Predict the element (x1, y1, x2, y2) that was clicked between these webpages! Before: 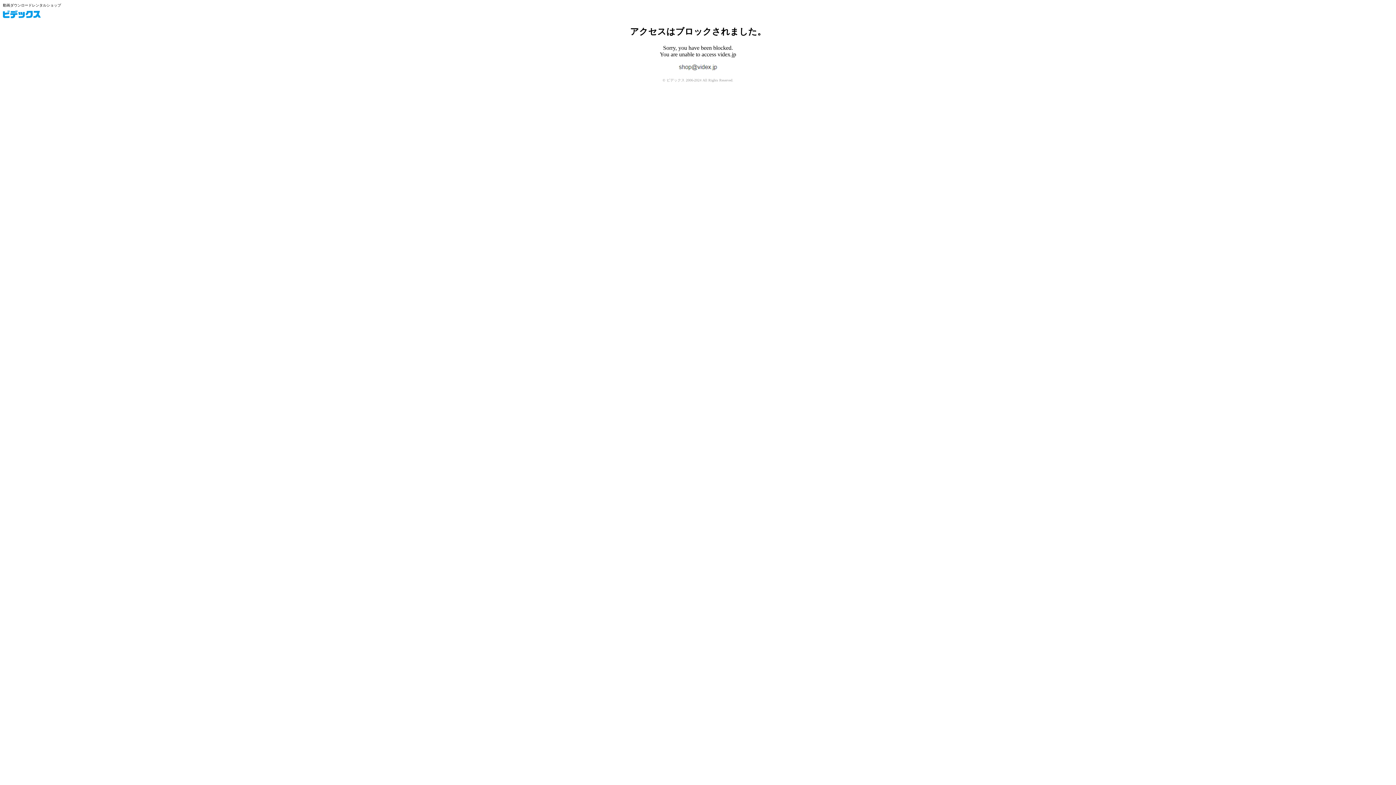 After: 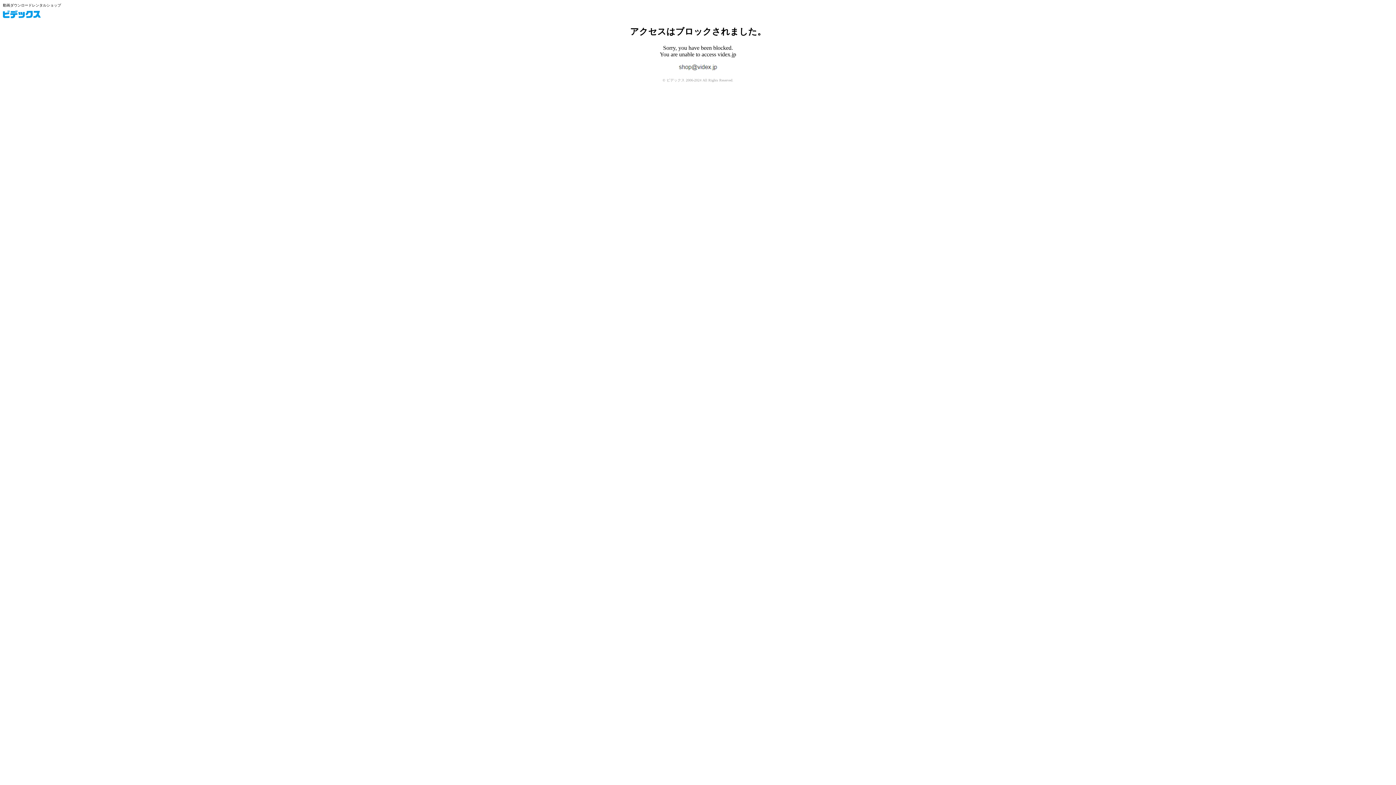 Action: bbox: (2, 10, 40, 18) label: ビデックス